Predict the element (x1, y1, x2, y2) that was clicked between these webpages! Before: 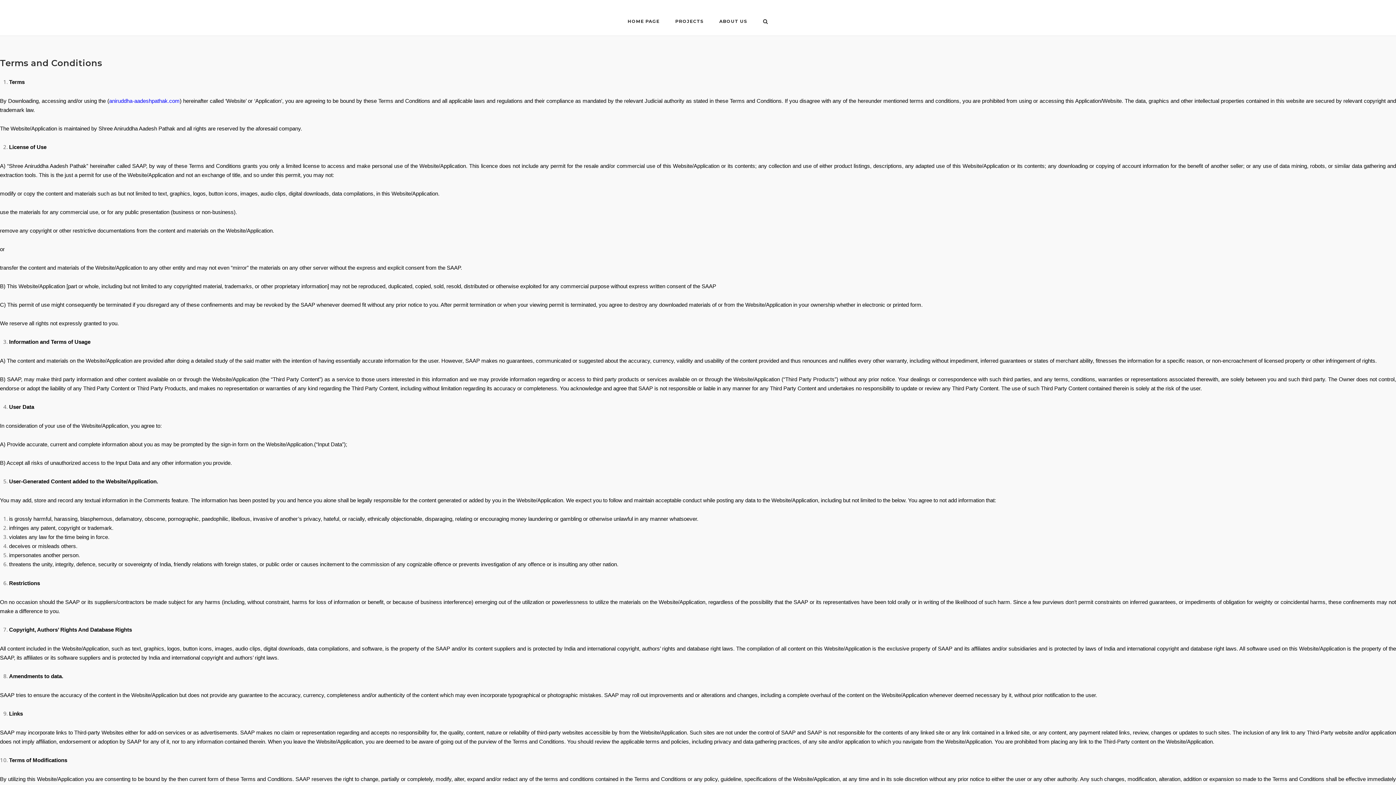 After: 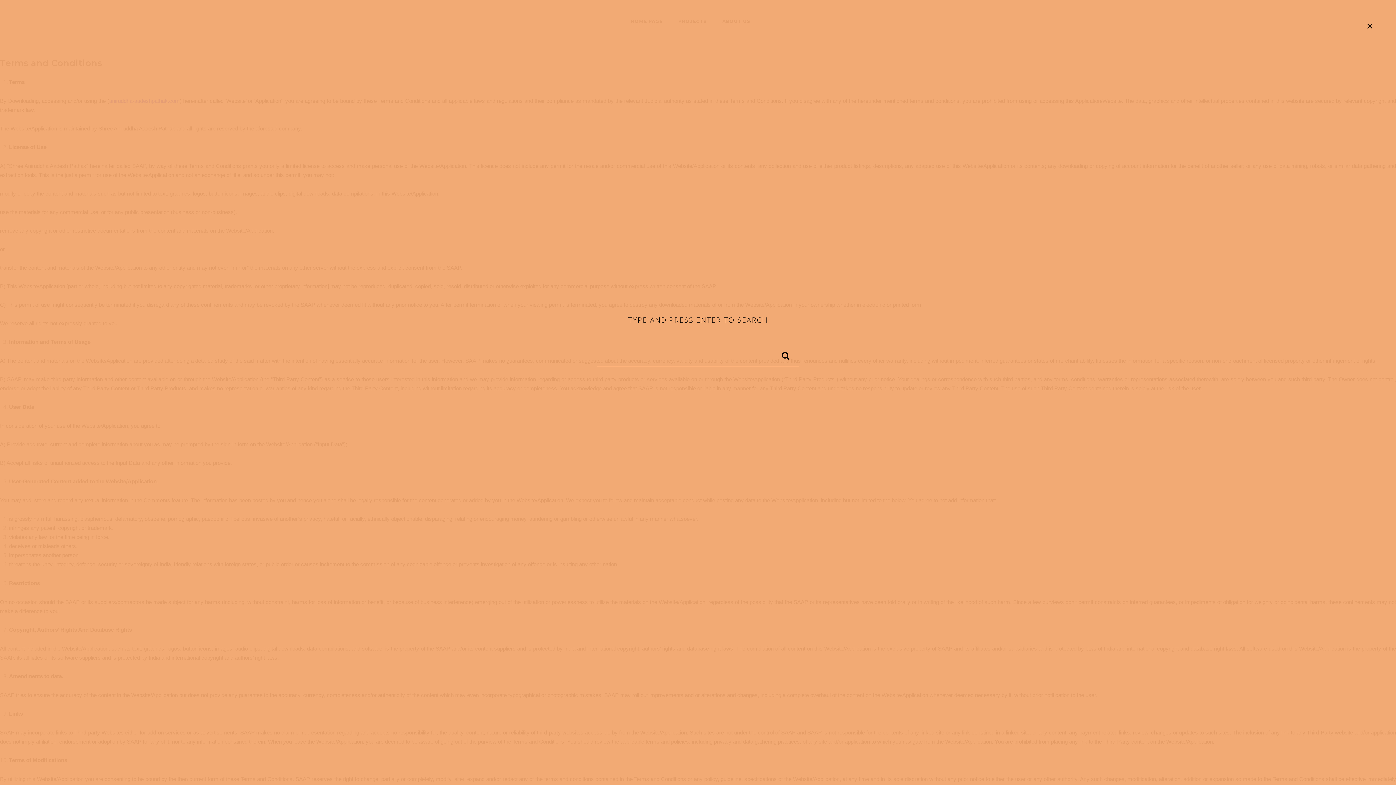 Action: bbox: (762, 18, 768, 25) label: Open Search